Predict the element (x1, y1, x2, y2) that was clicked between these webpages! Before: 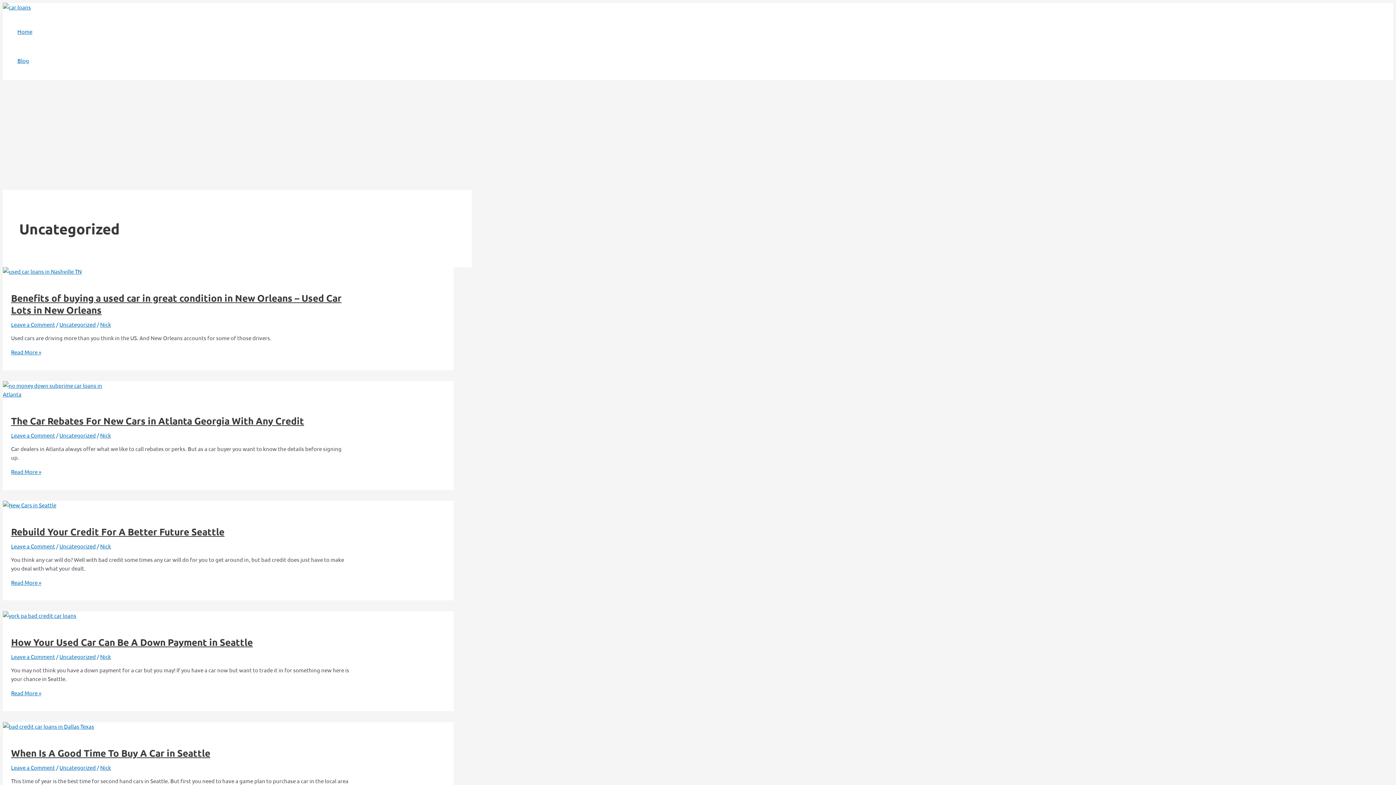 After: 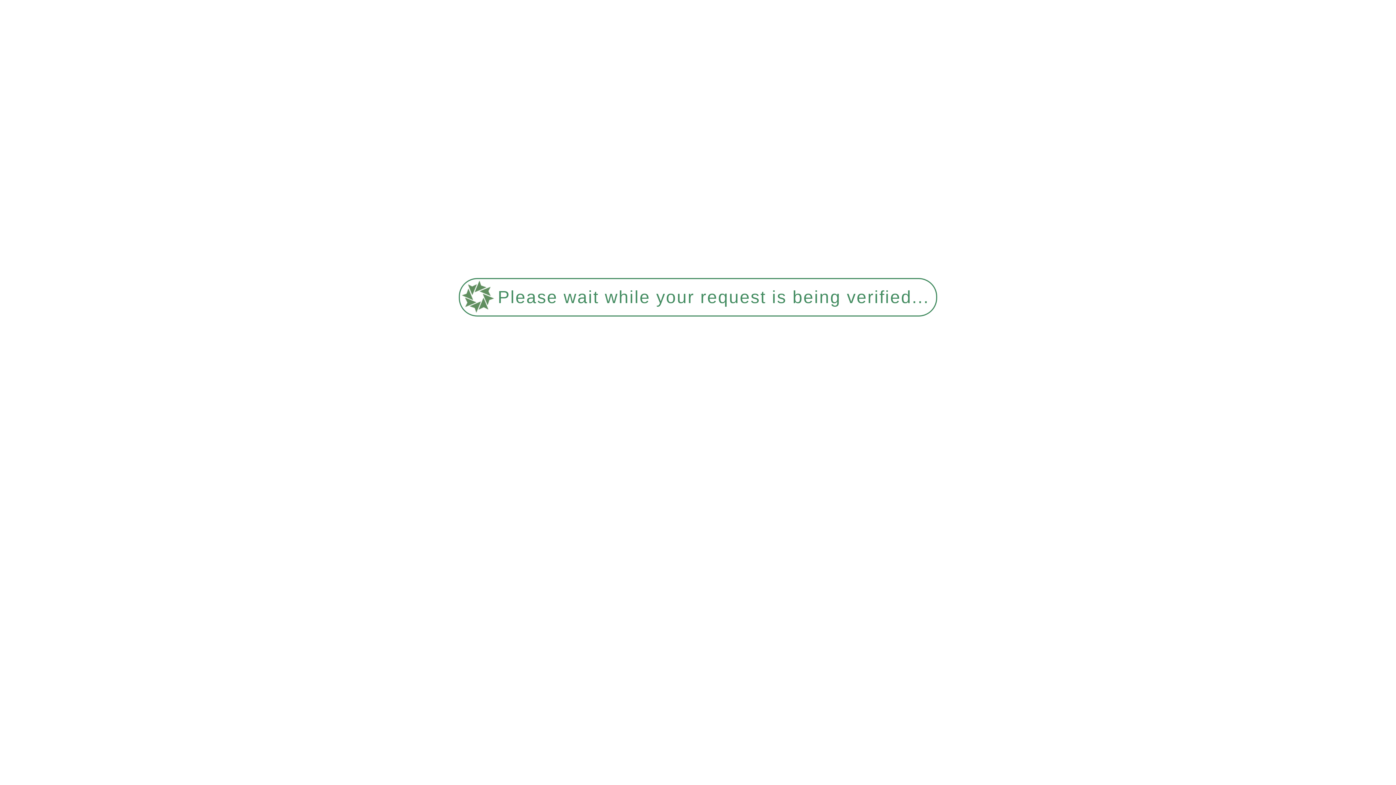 Action: label: Rebuild Your Credit For A Better Future Seattle bbox: (11, 525, 224, 537)